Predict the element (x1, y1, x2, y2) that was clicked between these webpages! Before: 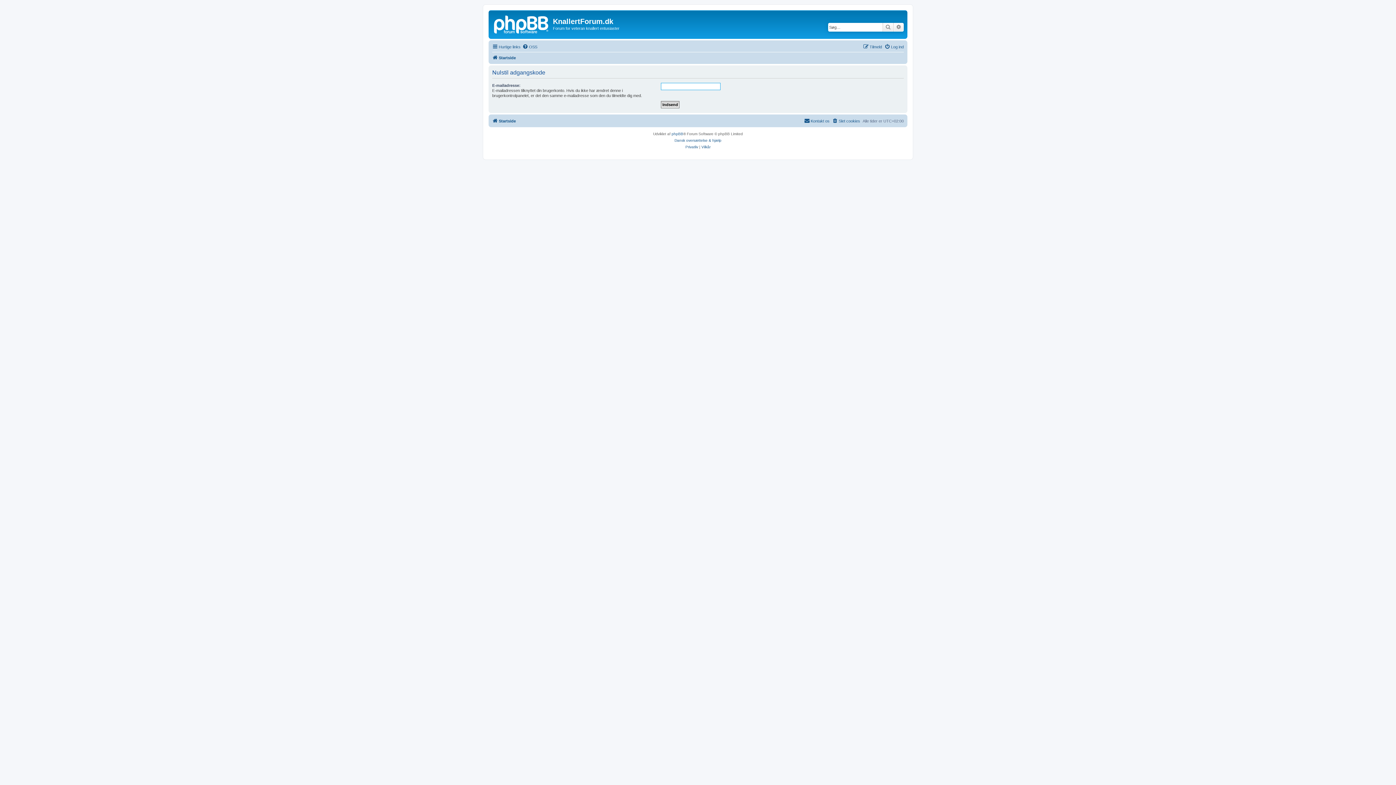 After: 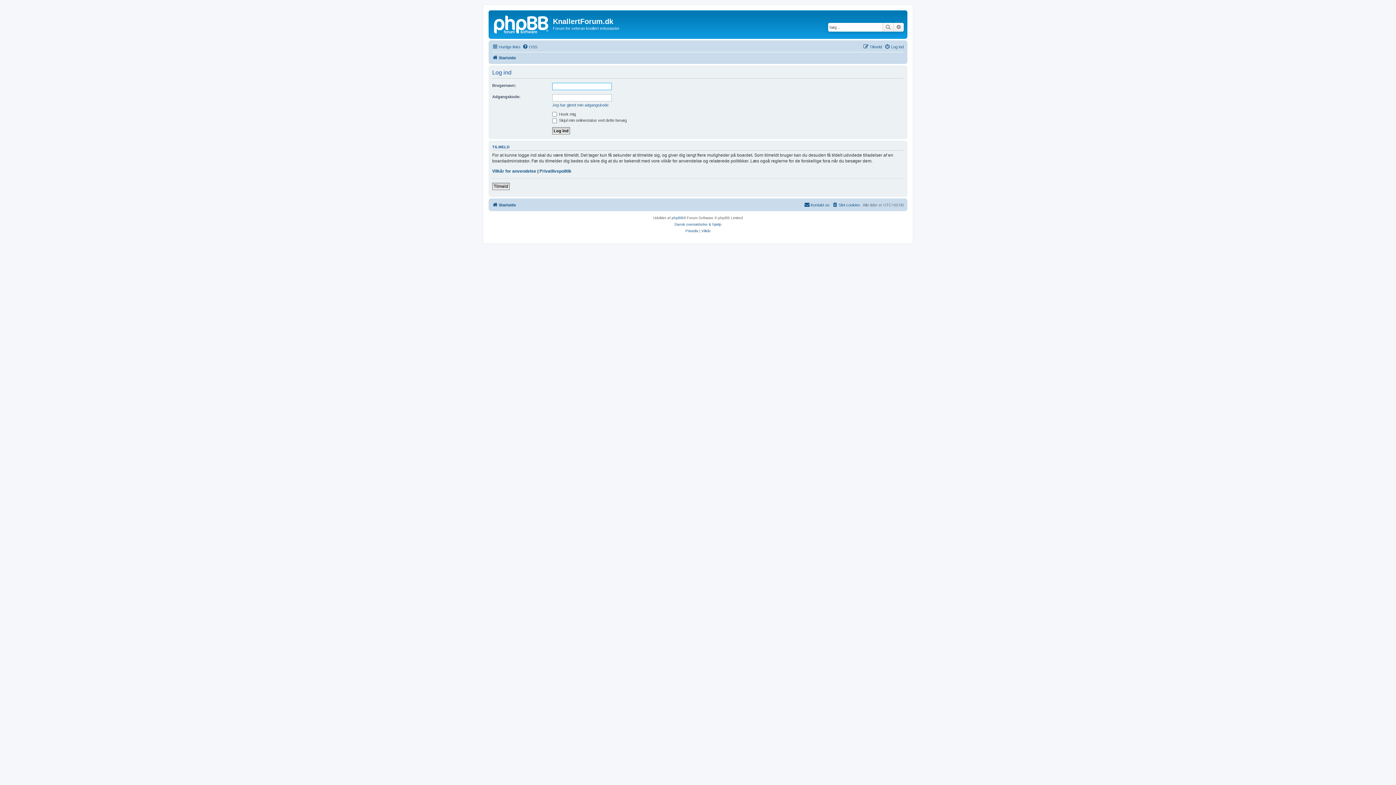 Action: label: Log ind bbox: (884, 42, 904, 51)